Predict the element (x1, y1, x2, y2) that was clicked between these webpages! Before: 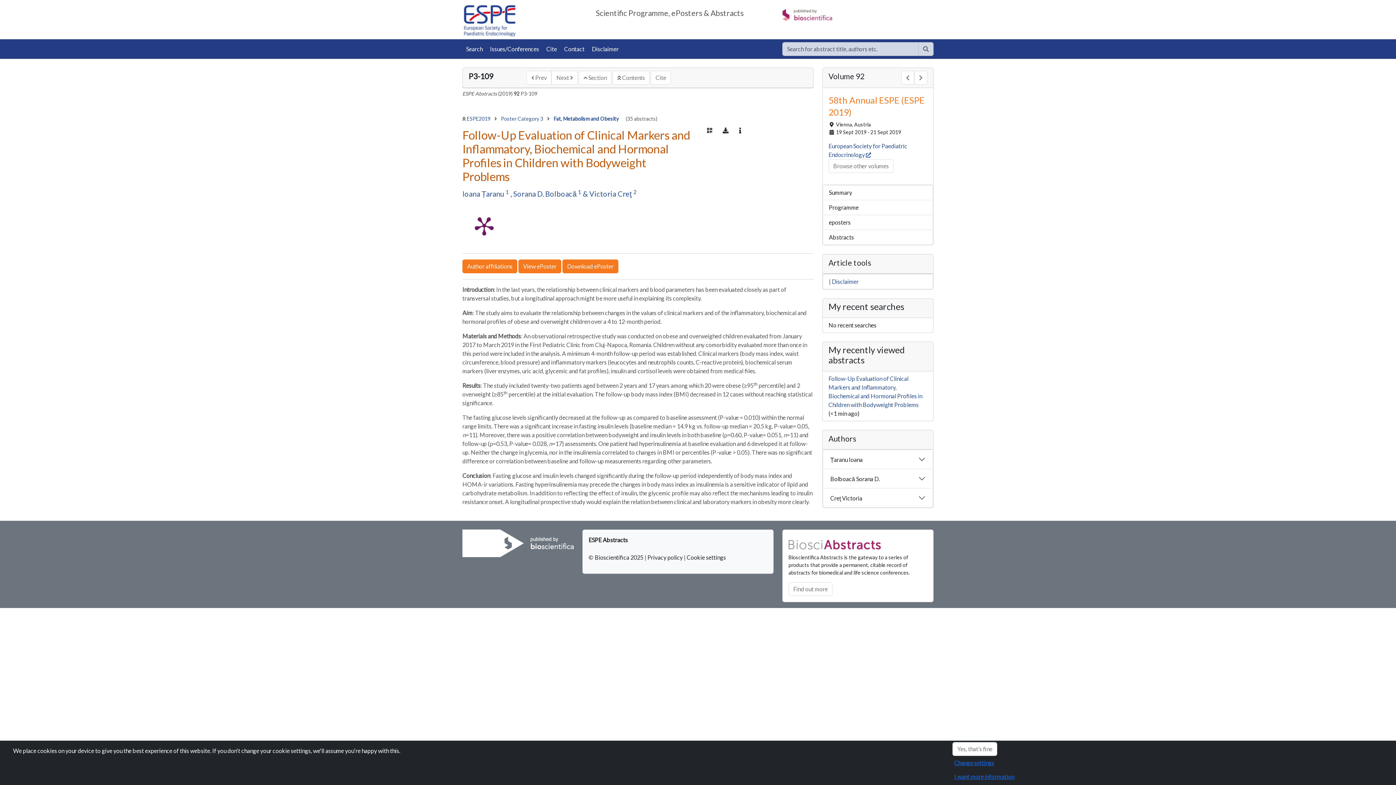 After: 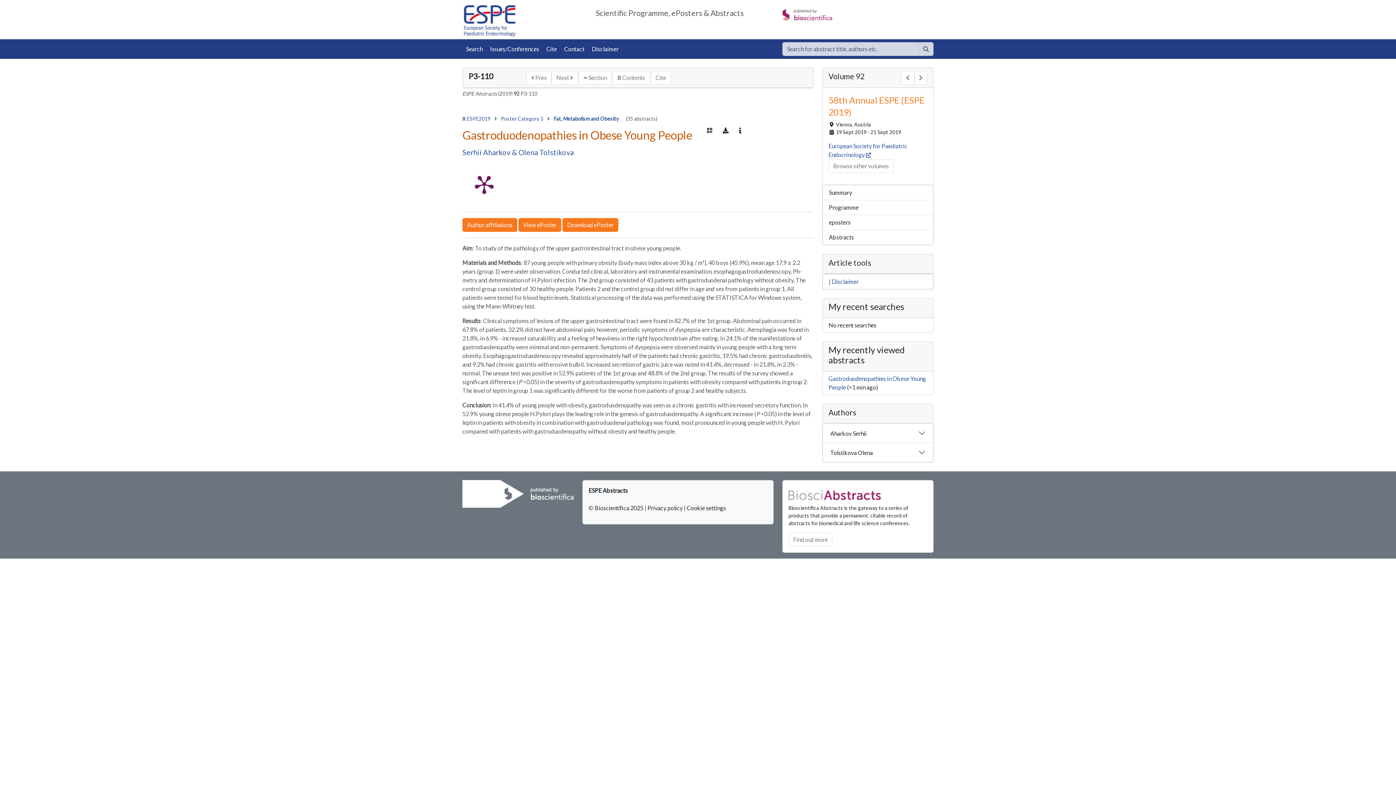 Action: label: Next  bbox: (551, 70, 577, 84)